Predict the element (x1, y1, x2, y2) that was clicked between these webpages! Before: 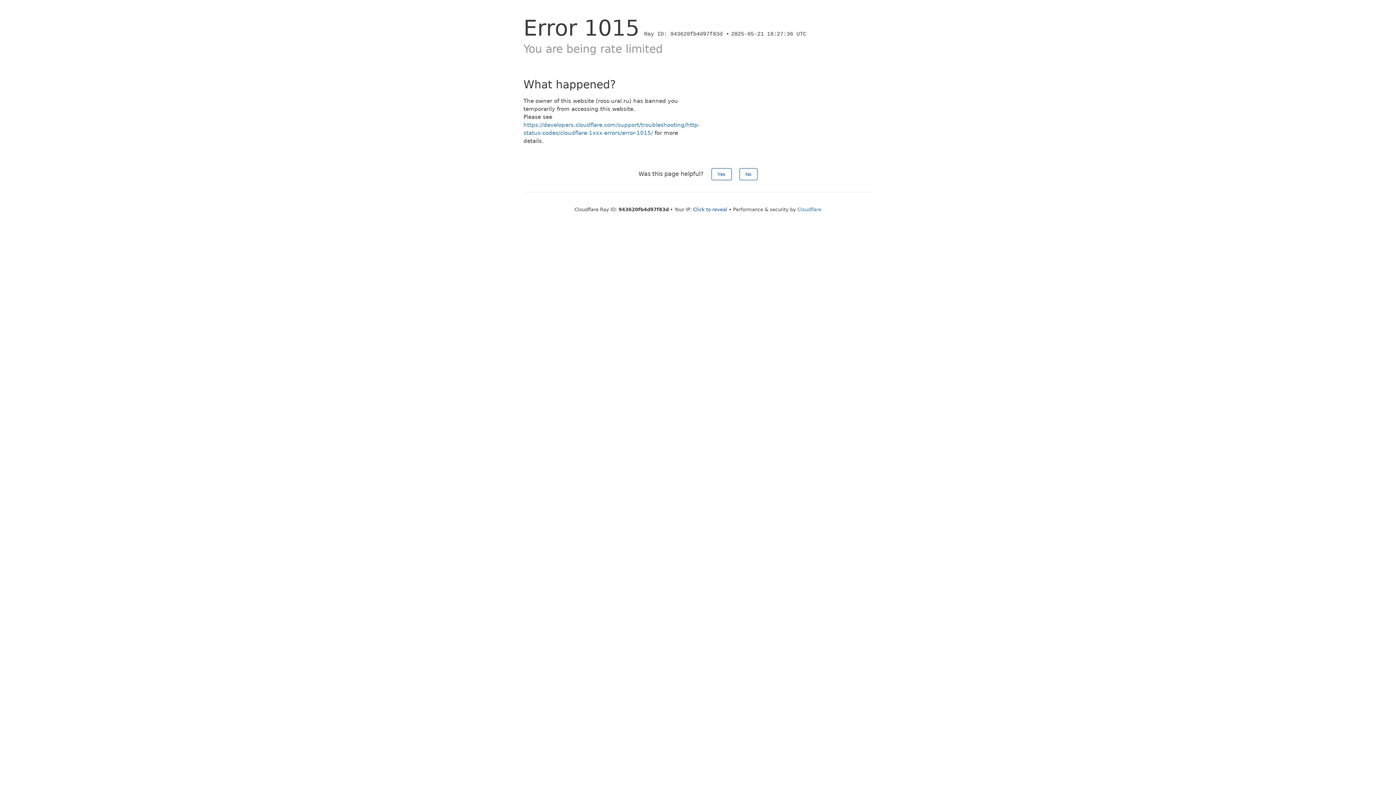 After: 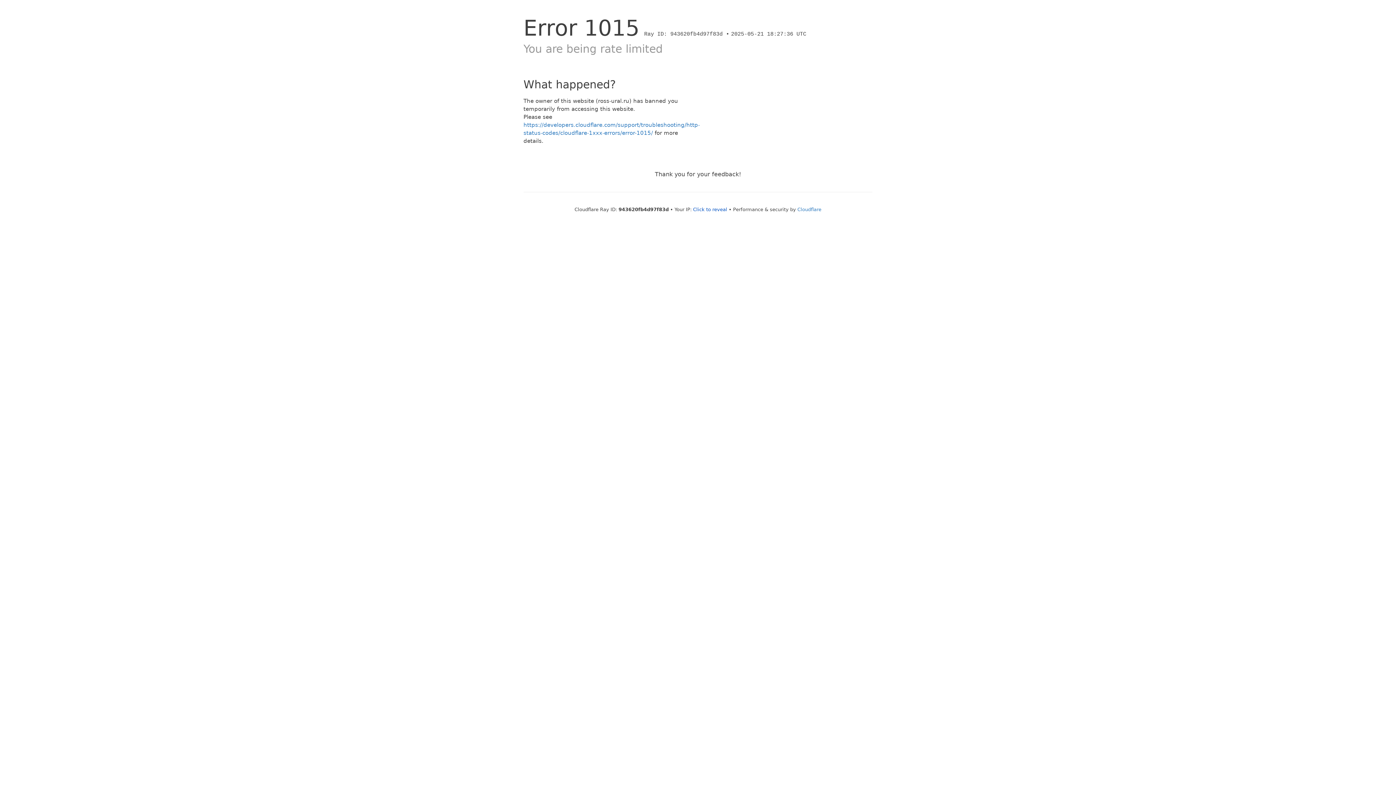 Action: bbox: (739, 168, 757, 180) label: No